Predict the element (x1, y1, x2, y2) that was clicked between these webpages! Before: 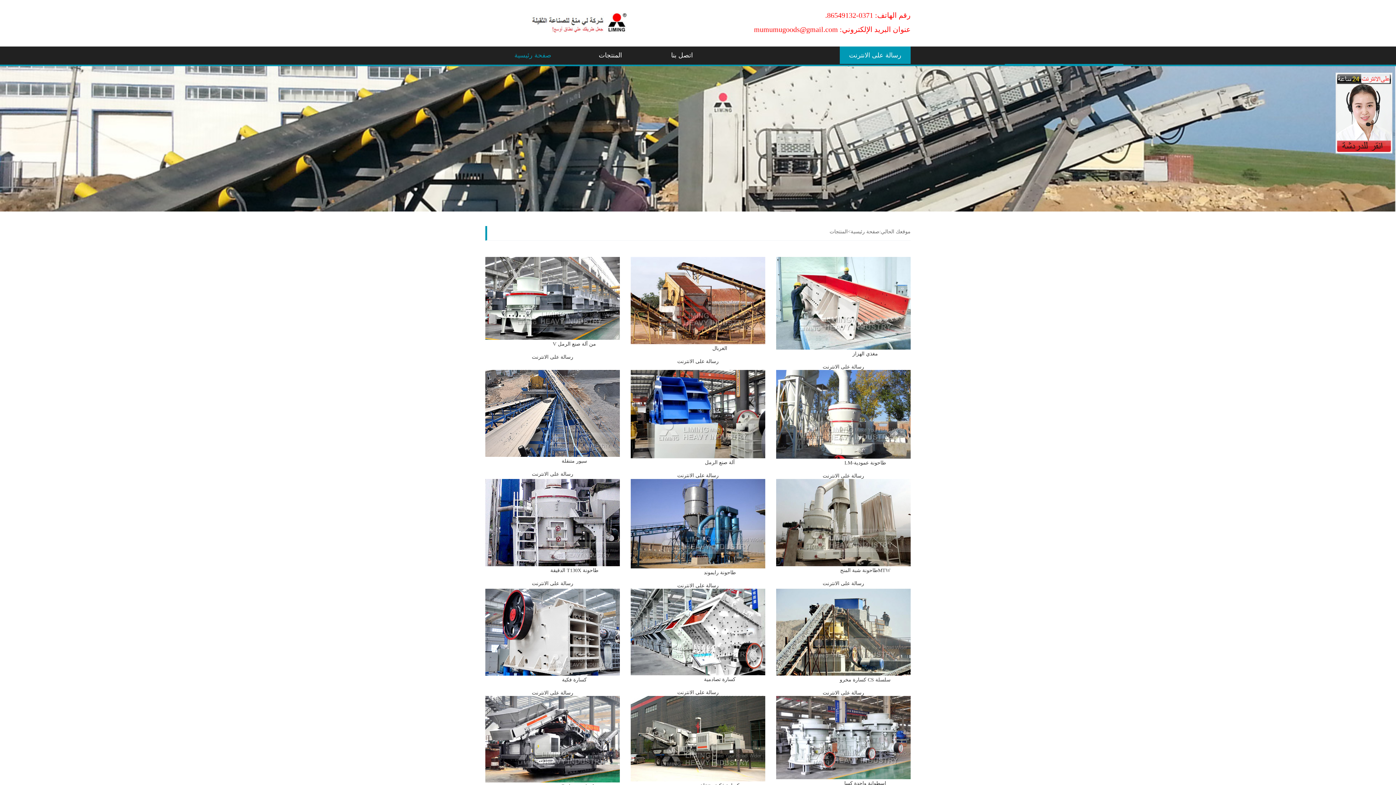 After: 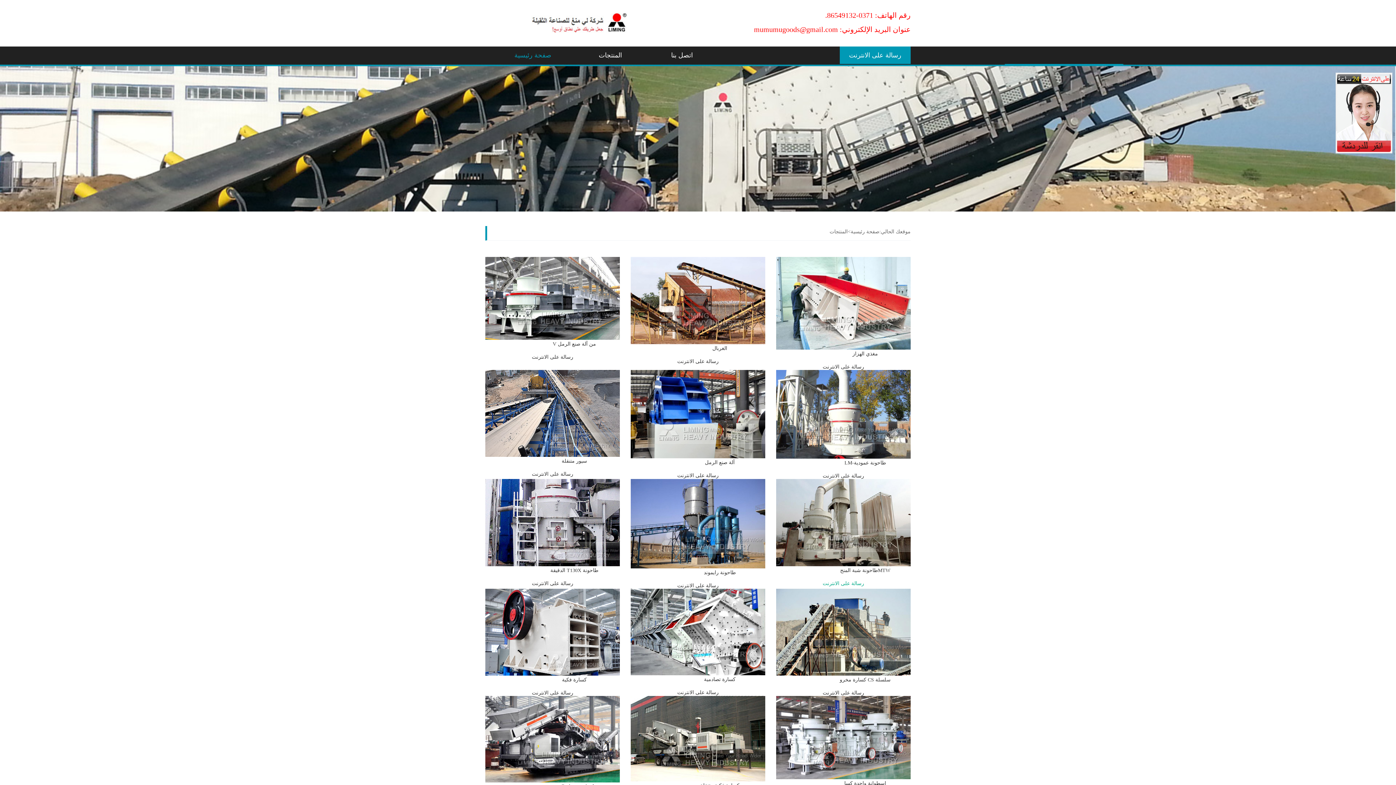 Action: label: رسالة على الانترنت bbox: (822, 581, 864, 586)